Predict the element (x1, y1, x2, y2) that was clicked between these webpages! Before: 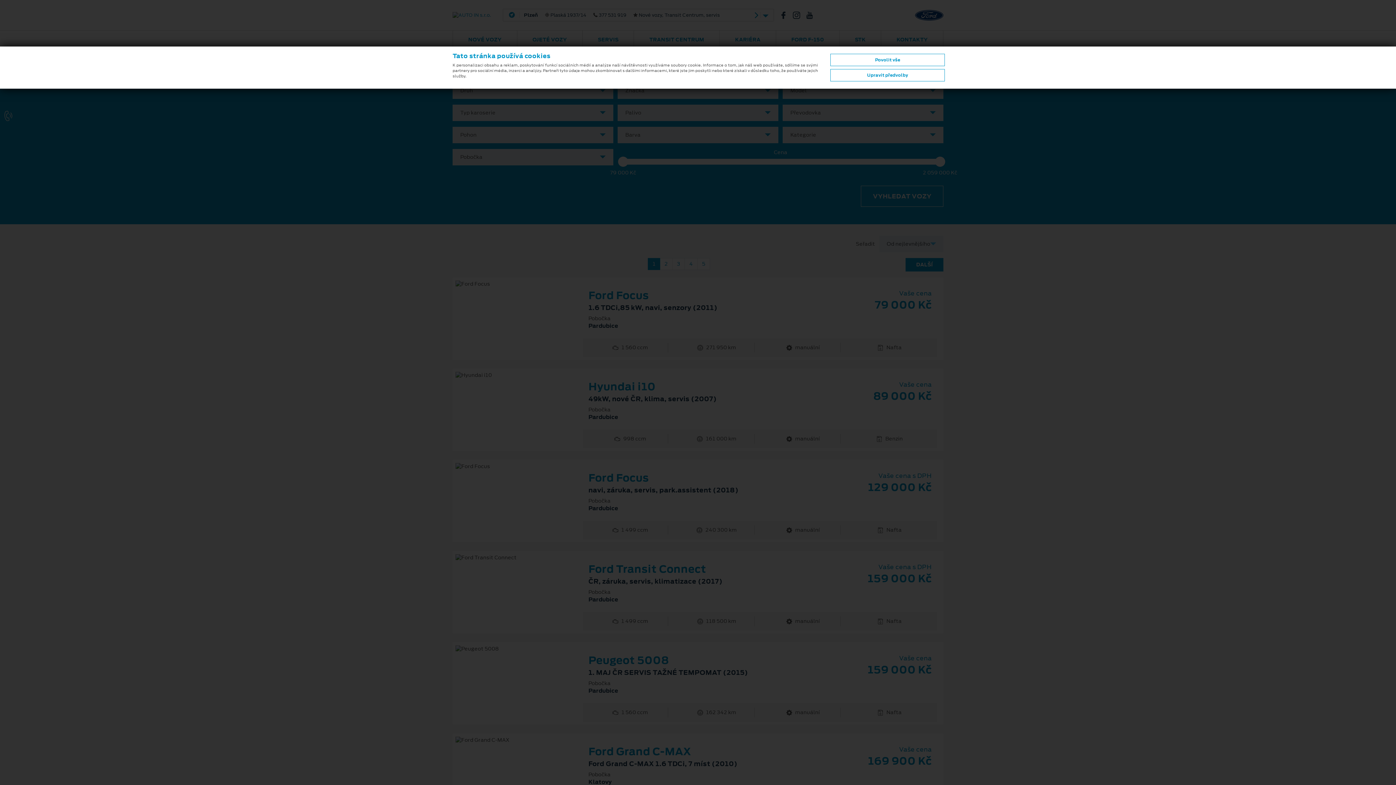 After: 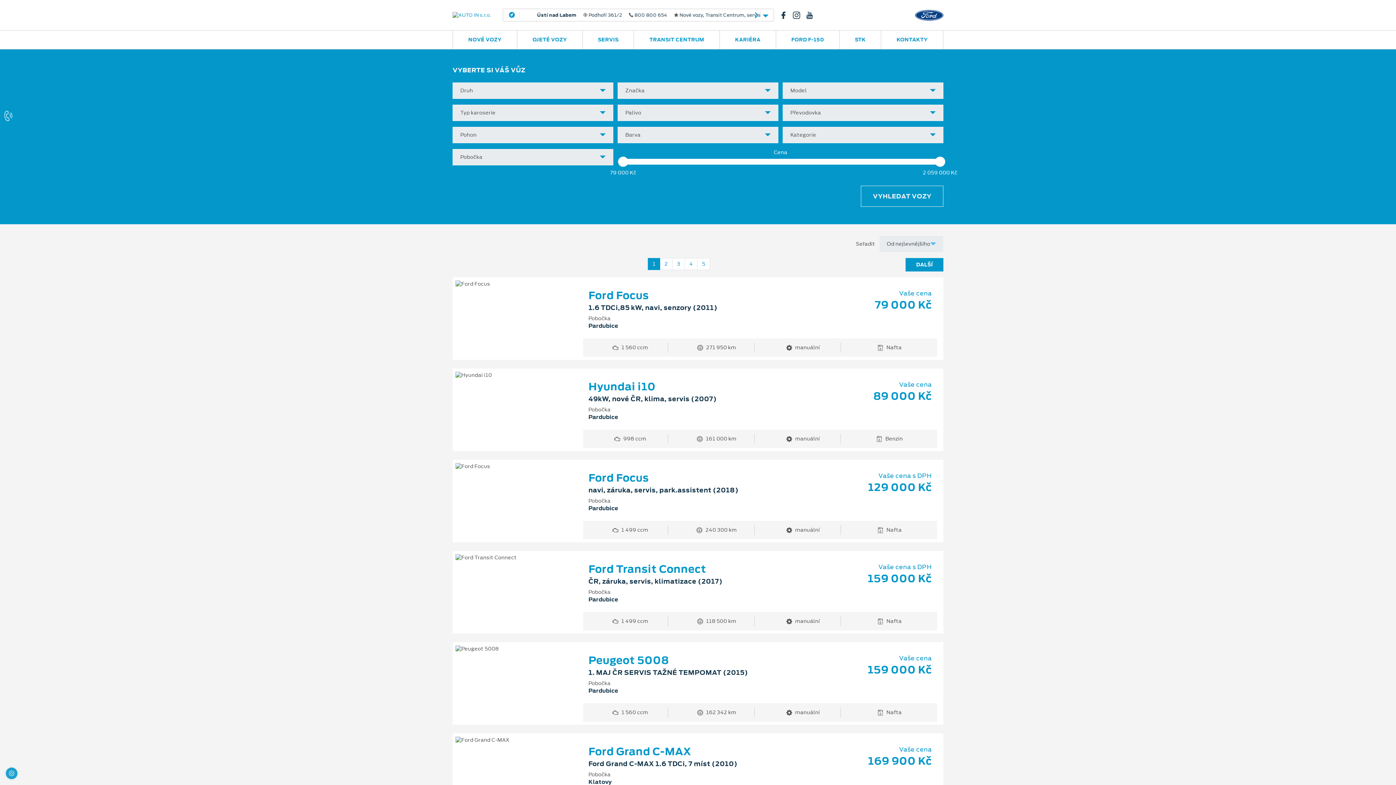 Action: label: Povolit vše bbox: (830, 53, 945, 66)